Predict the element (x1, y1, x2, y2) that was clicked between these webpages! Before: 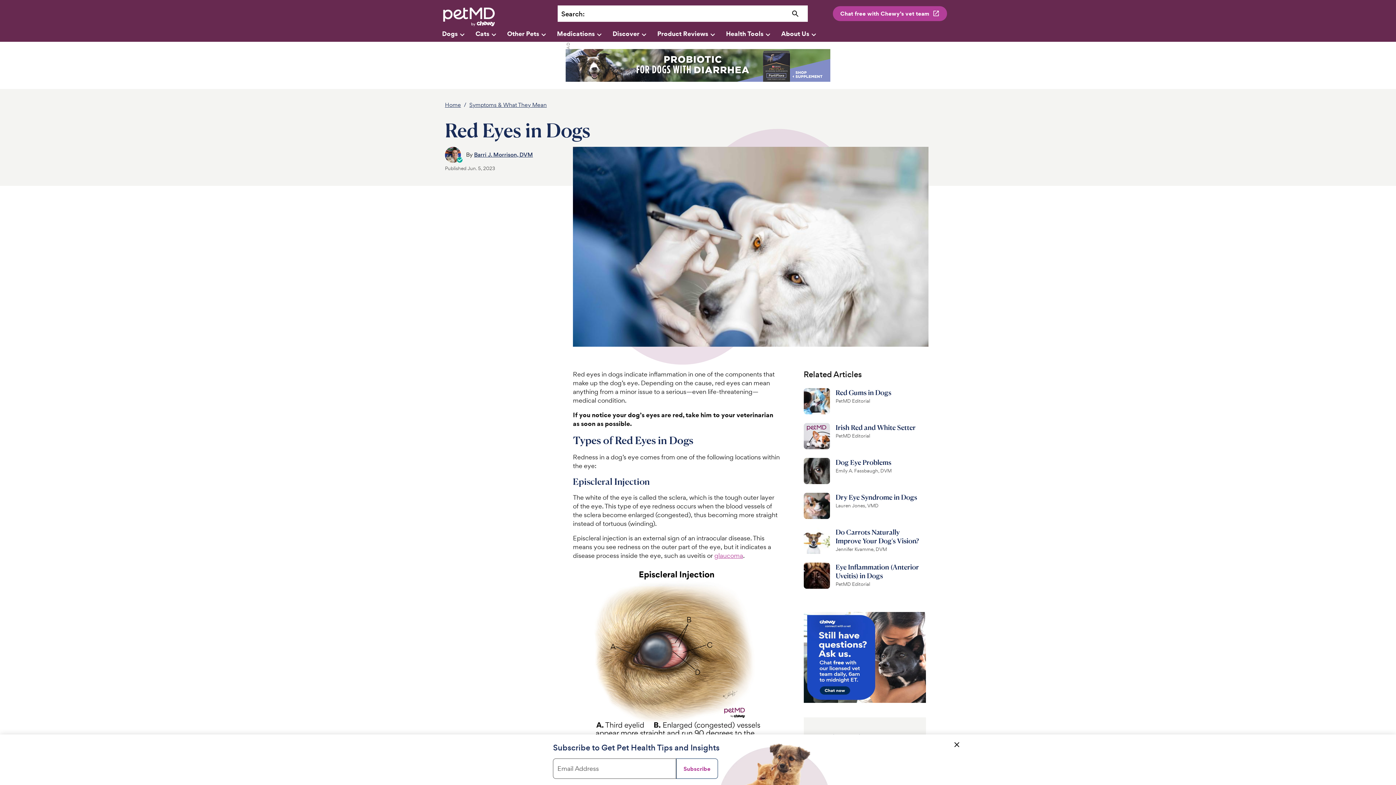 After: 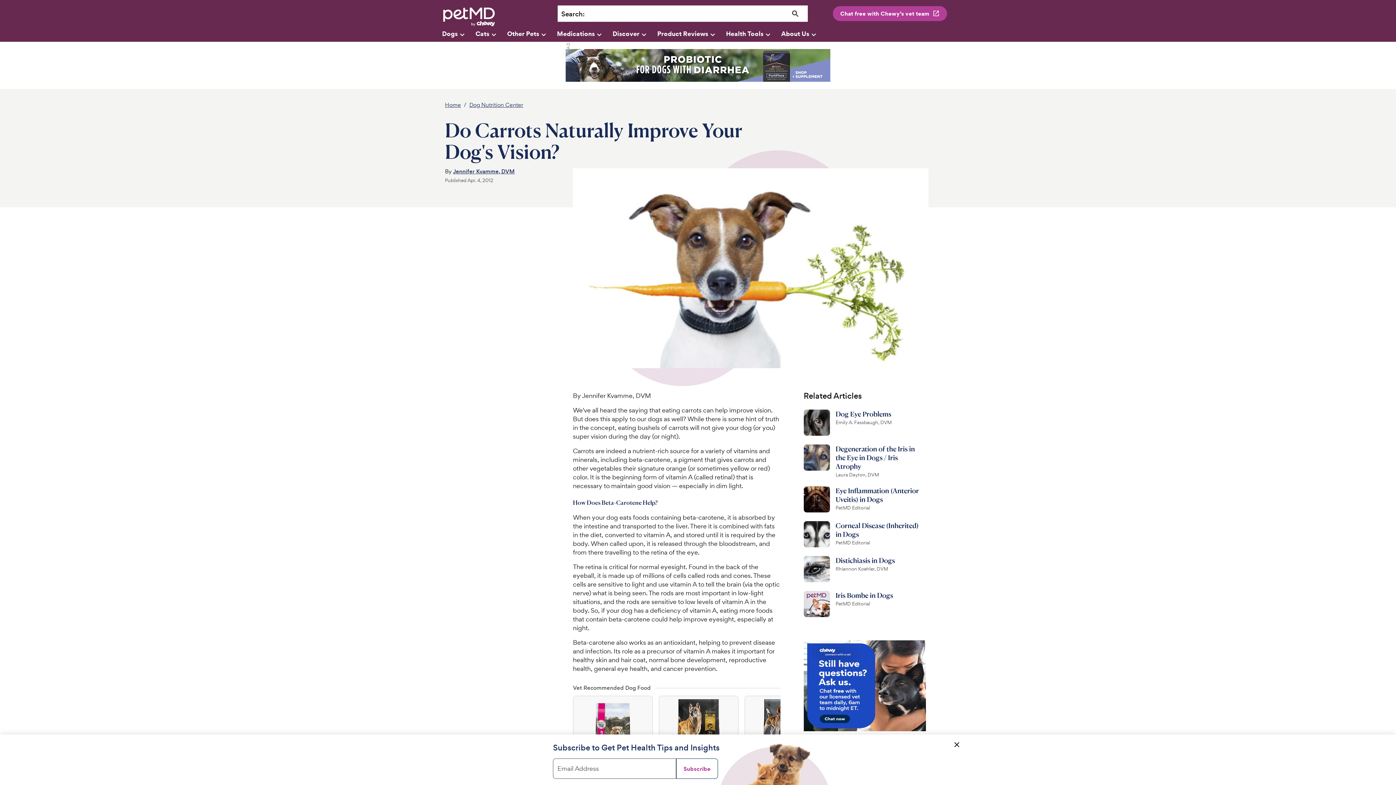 Action: bbox: (803, 528, 926, 560) label: Do Carrots Naturally Improve Your Dog's Vision?
Jennifer Kvamme, DVM